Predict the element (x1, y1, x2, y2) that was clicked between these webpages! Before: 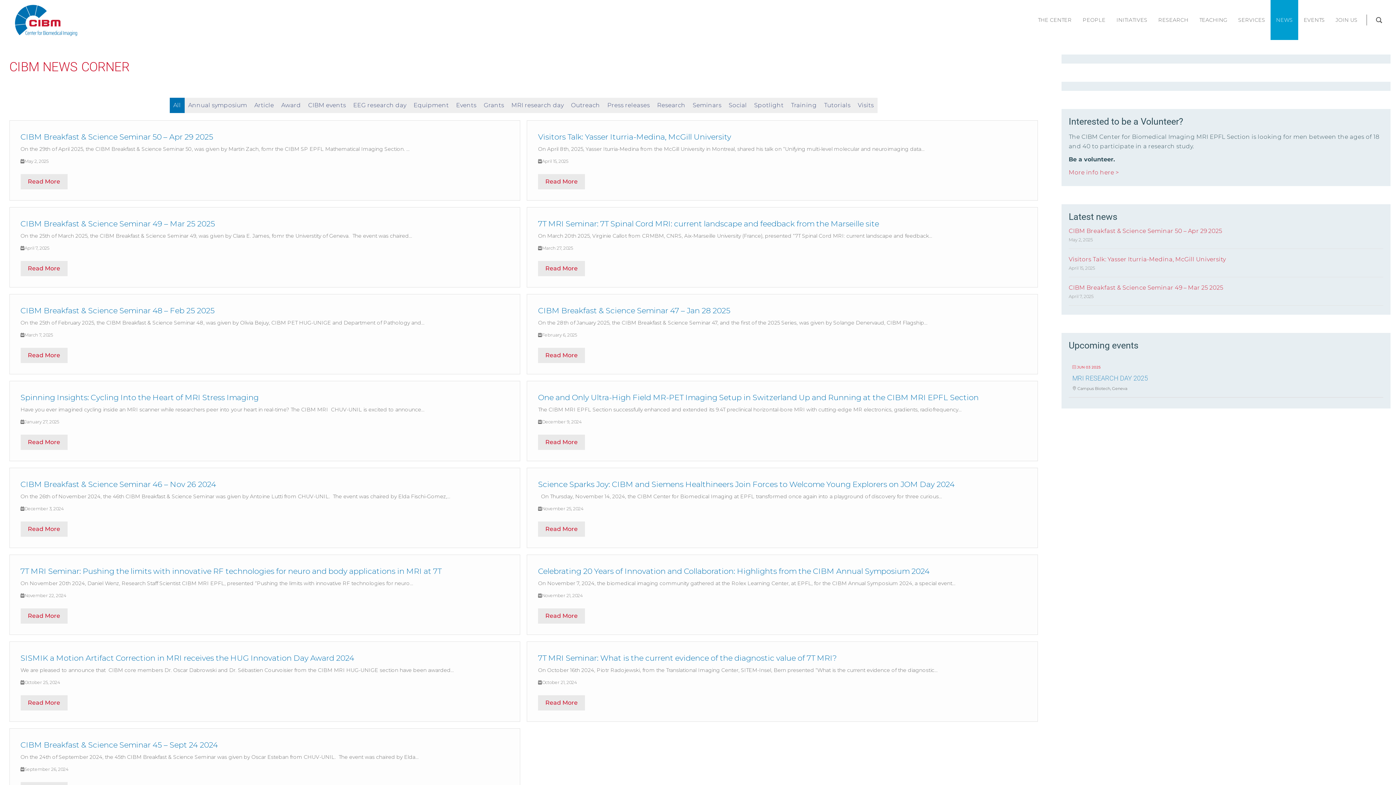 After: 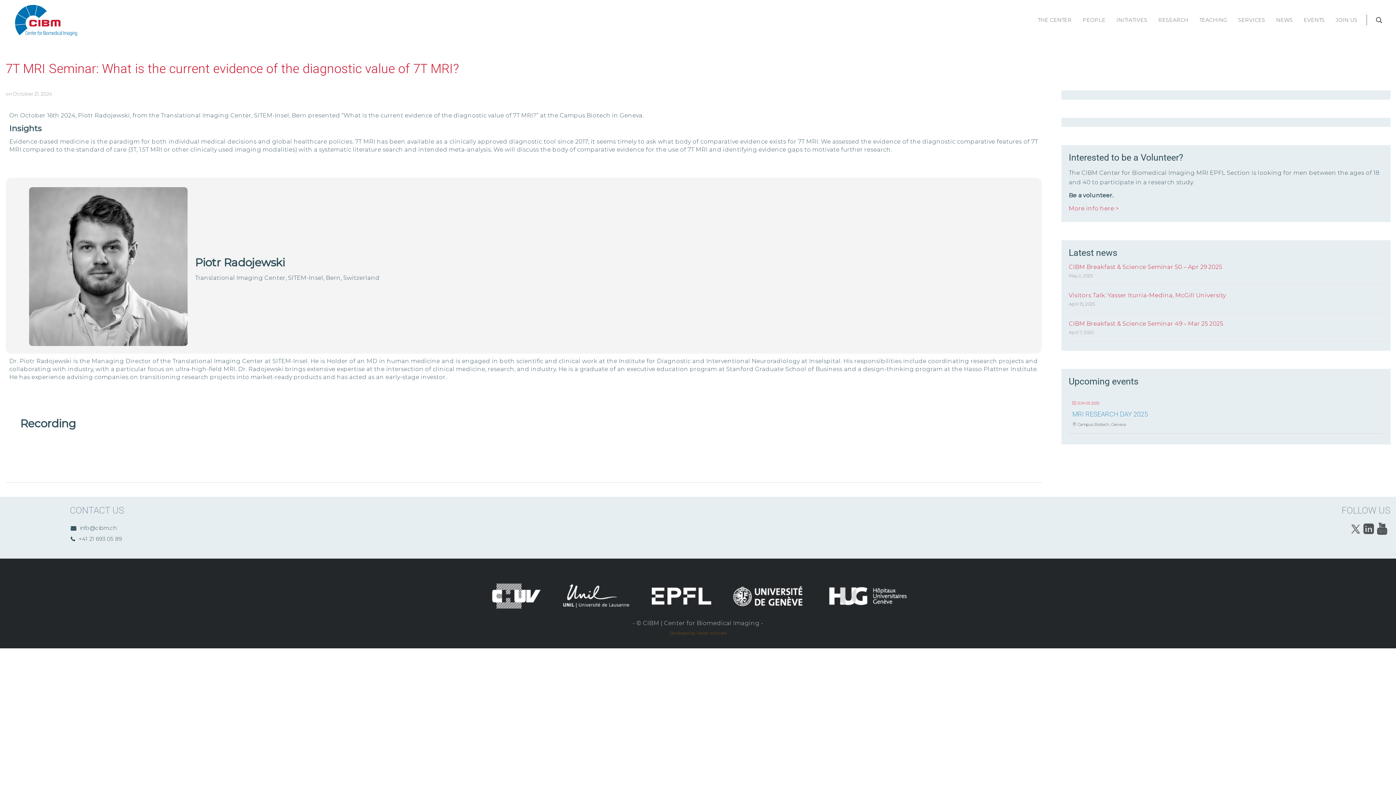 Action: bbox: (527, 642, 1037, 721)